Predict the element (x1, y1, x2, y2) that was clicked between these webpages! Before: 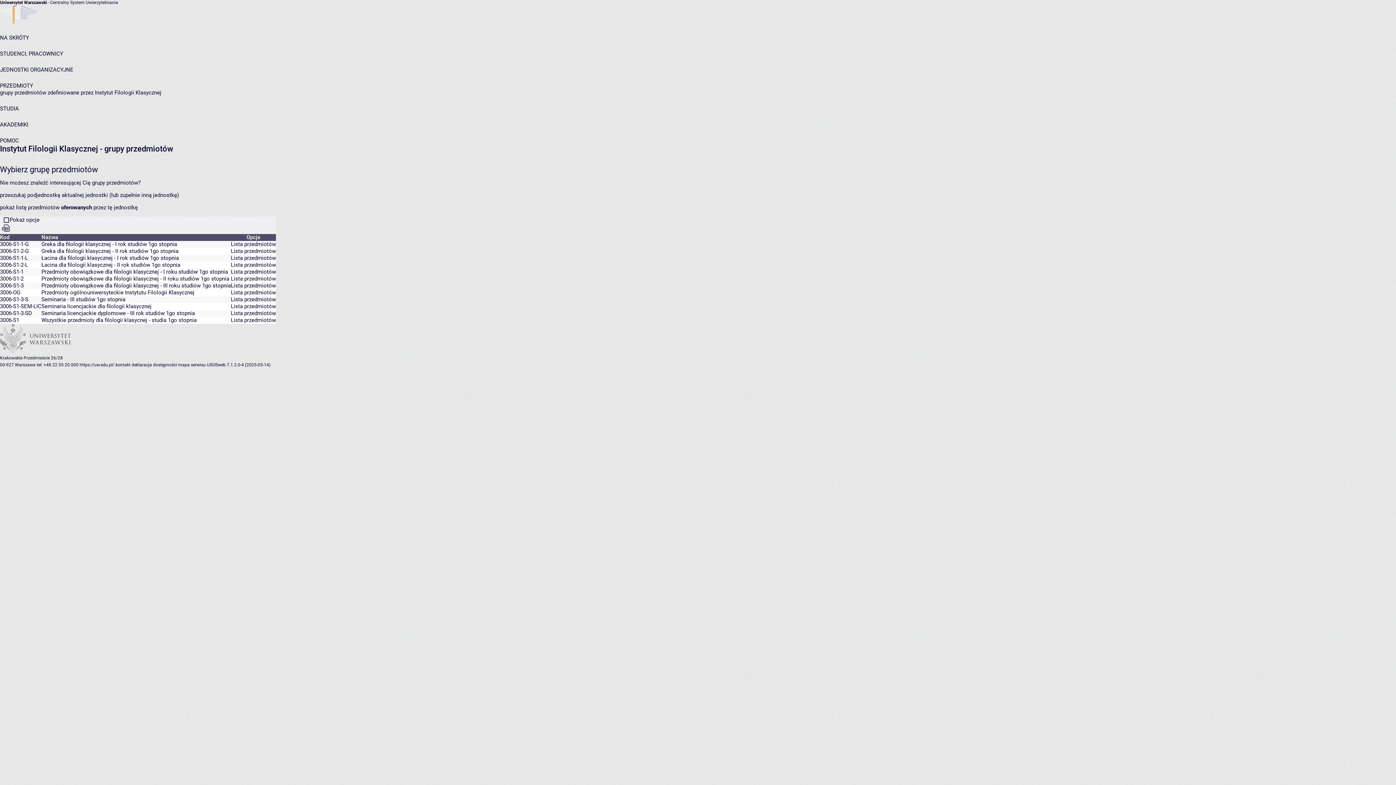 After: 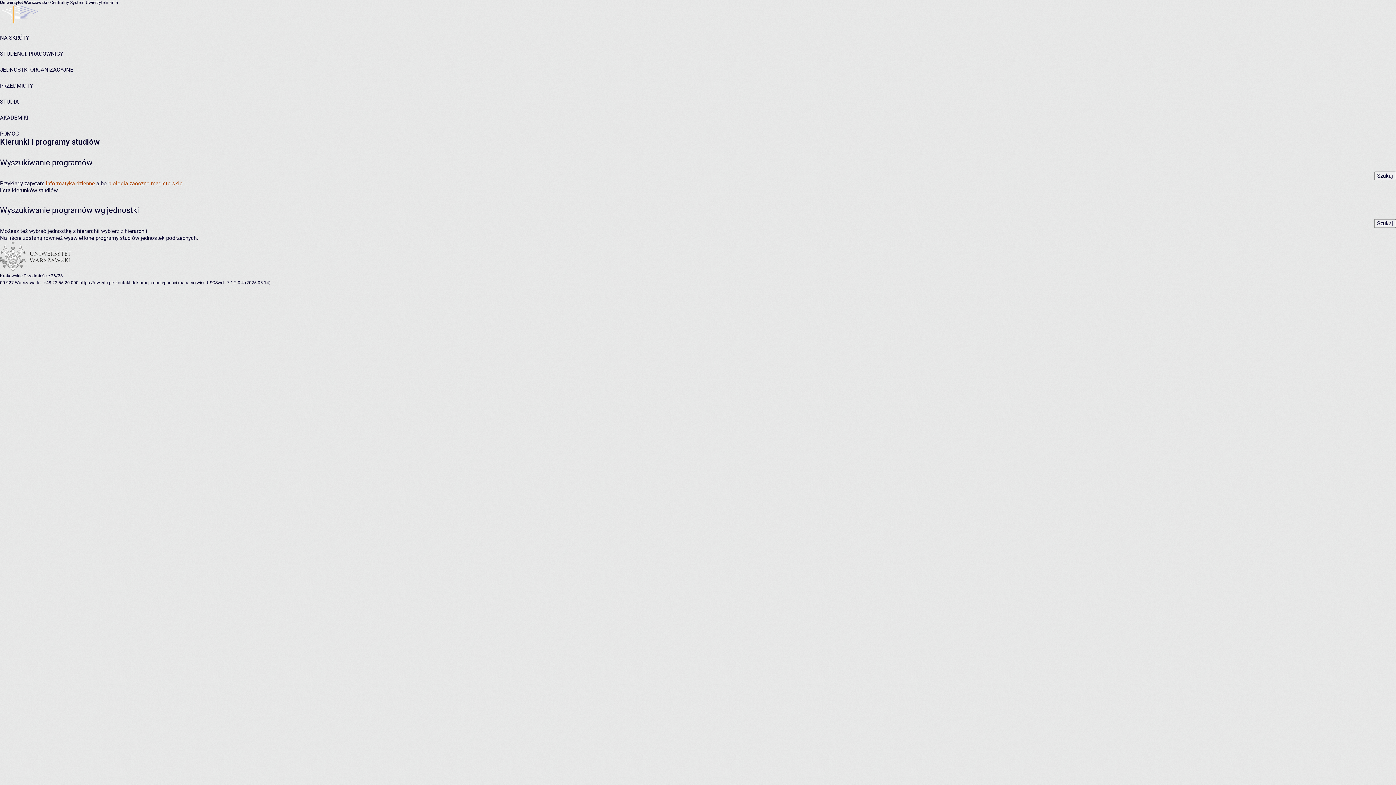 Action: label: STUDIA bbox: (0, 105, 18, 112)